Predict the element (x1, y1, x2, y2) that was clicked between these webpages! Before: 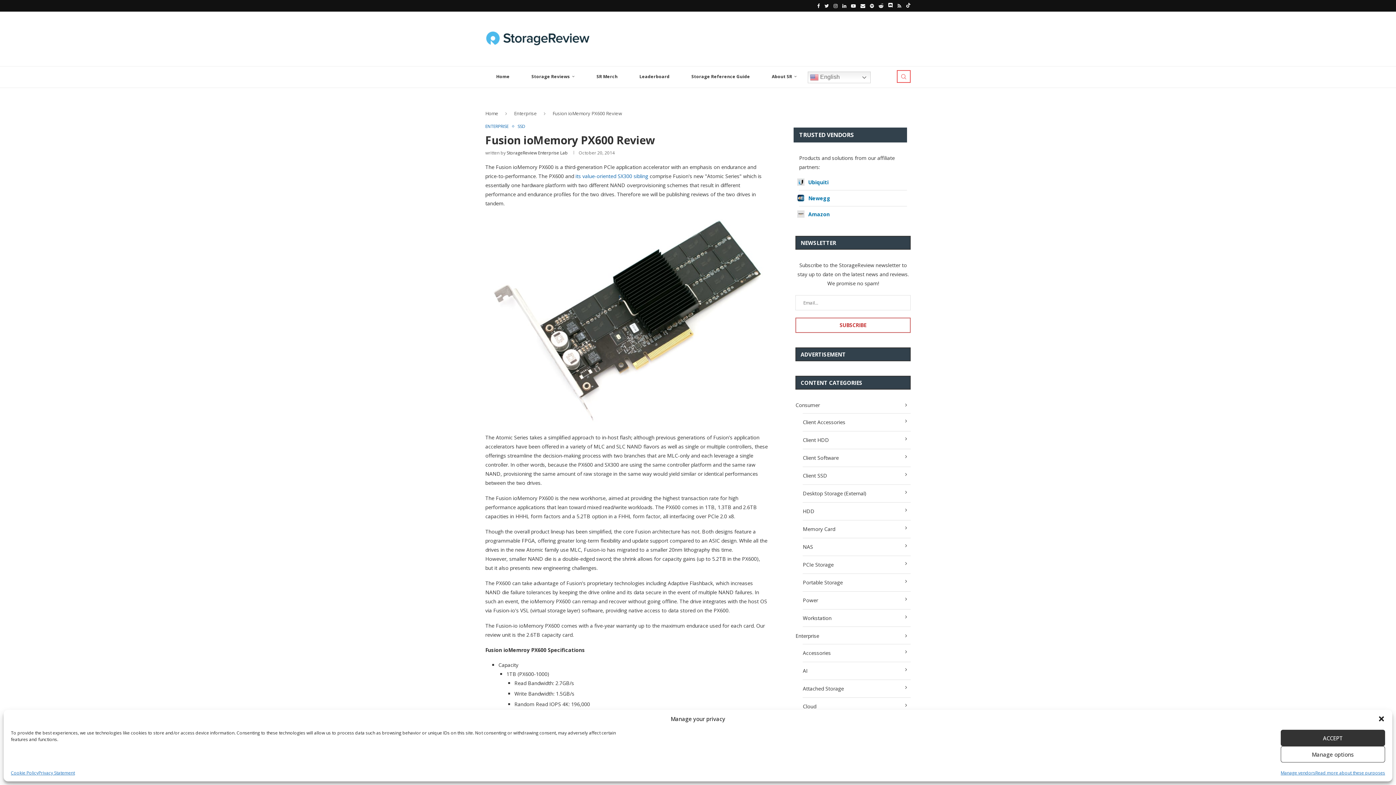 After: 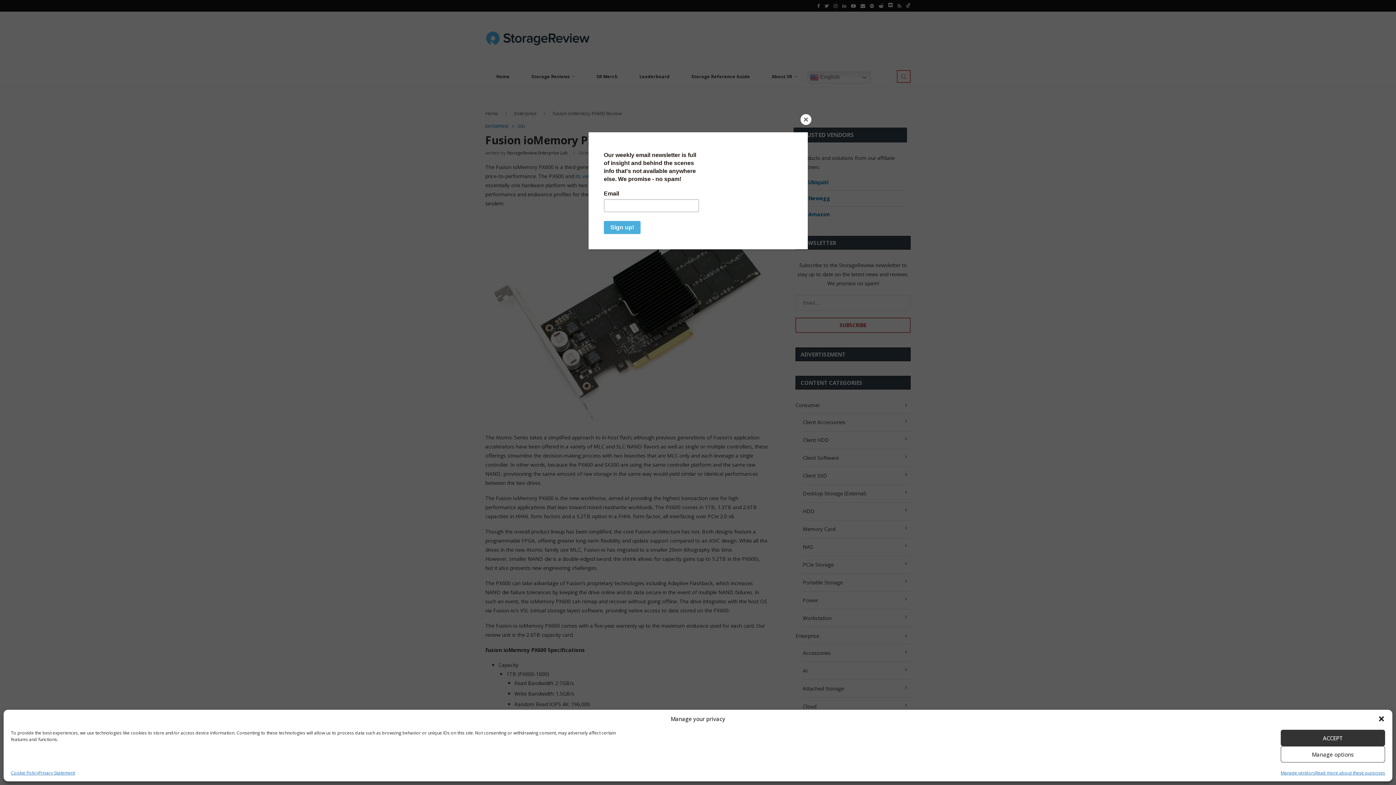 Action: label: sr_linkedin bbox: (842, 0, 846, 11)